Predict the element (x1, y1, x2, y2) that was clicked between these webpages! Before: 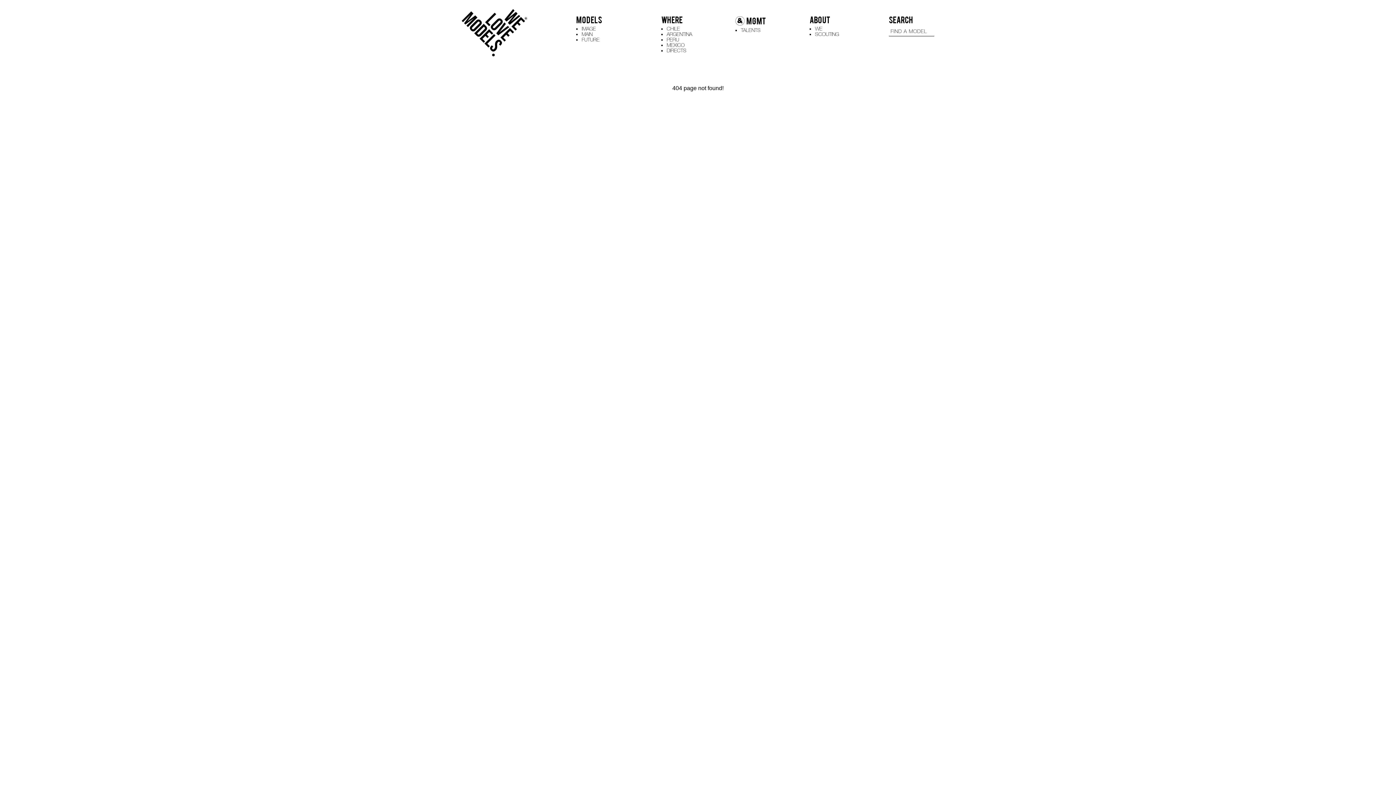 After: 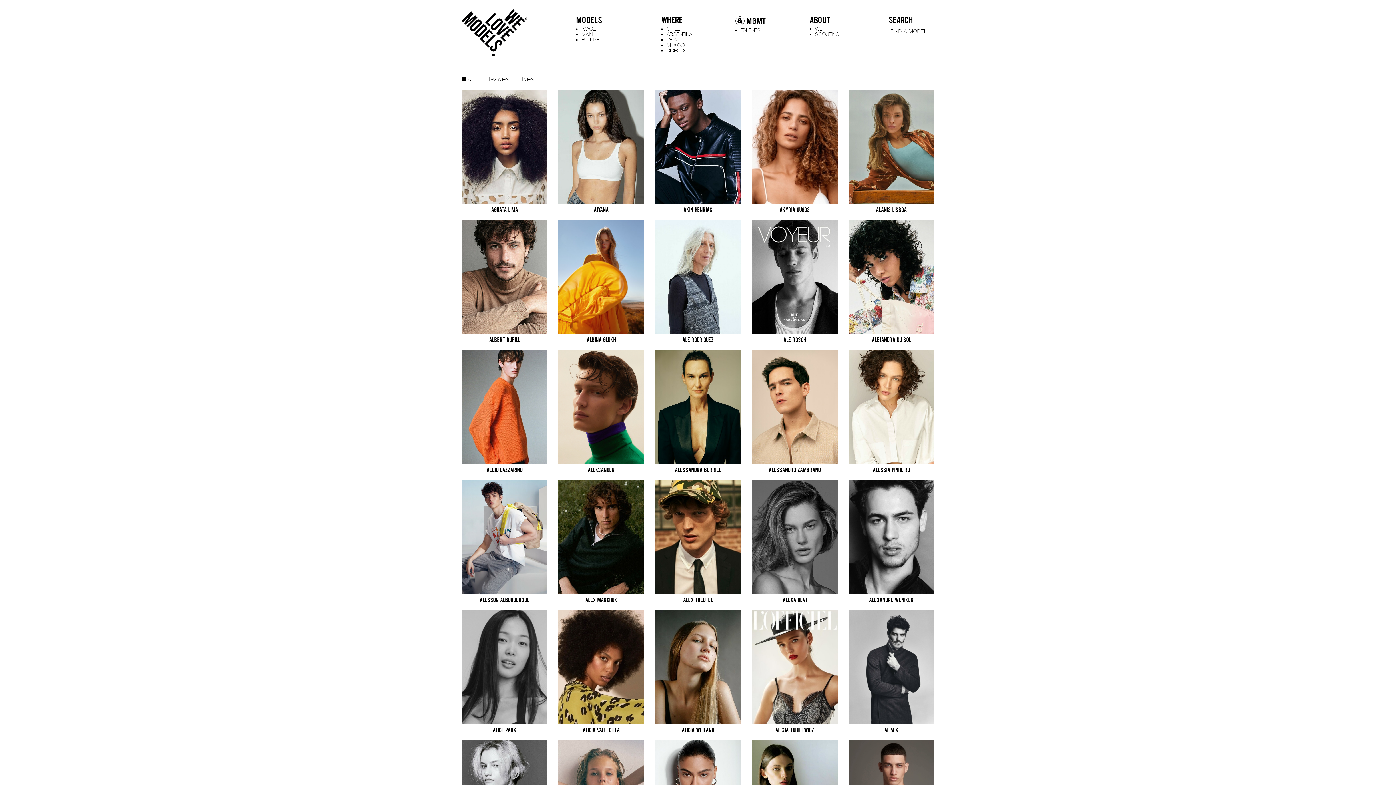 Action: label: DIRECTS bbox: (666, 47, 686, 53)